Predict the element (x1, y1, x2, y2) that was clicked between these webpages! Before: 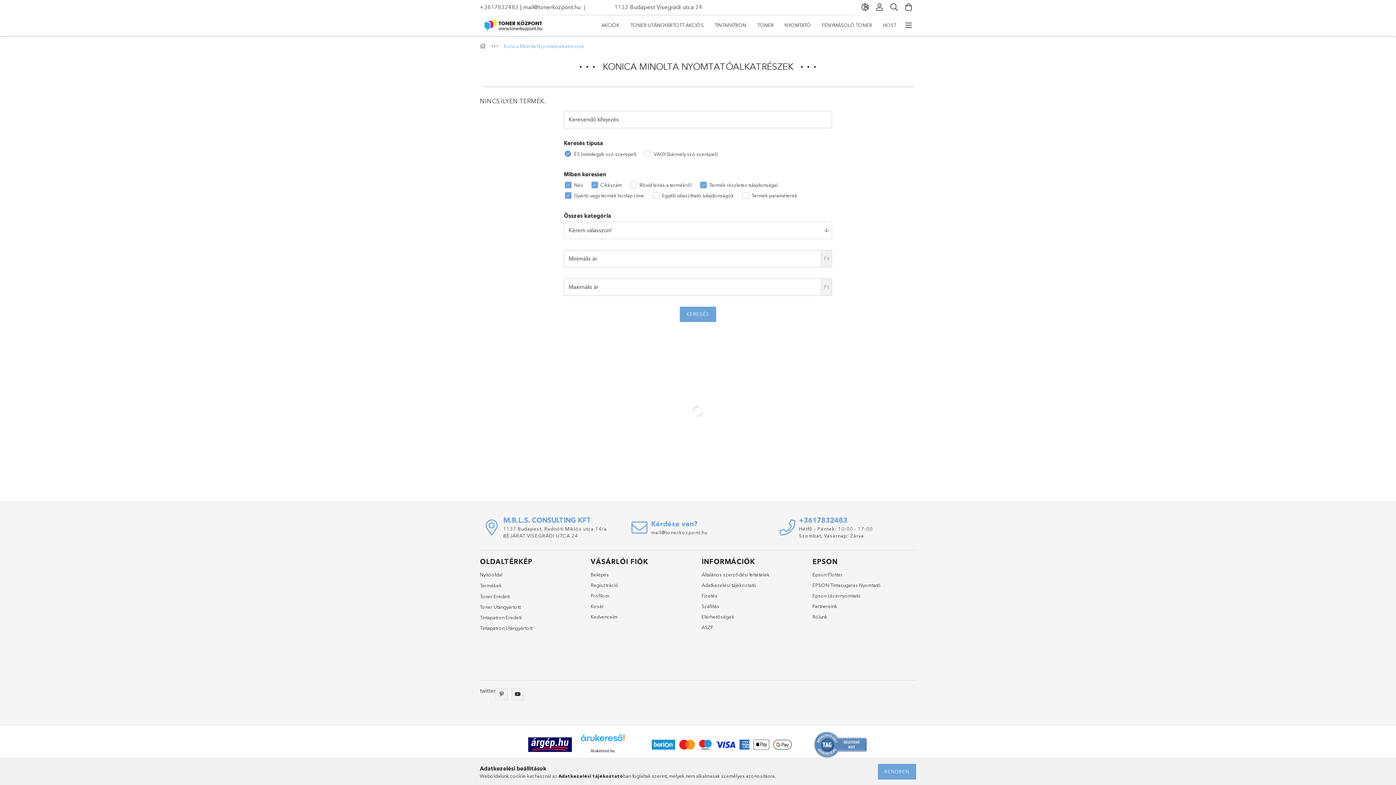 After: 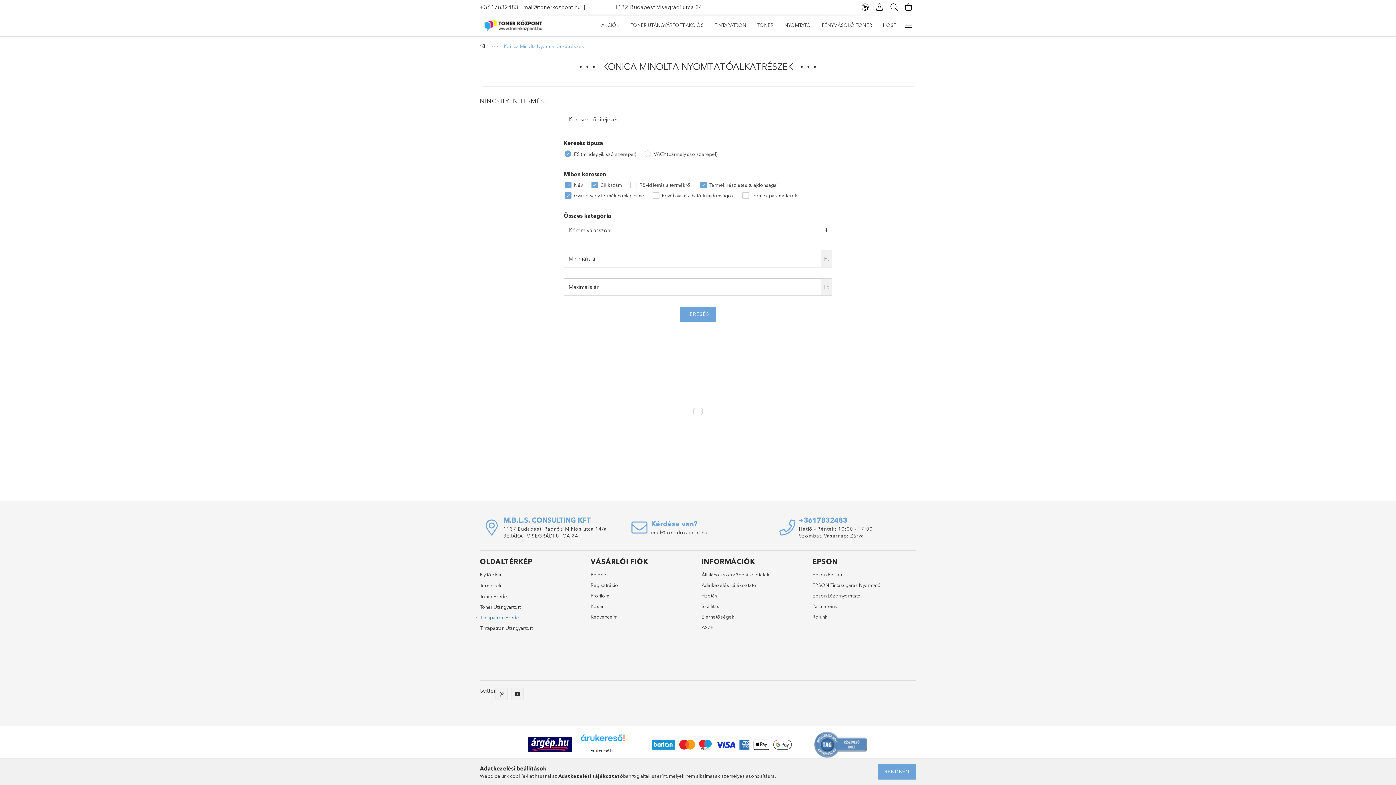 Action: label: Tintapatron Eredeti bbox: (480, 614, 521, 621)